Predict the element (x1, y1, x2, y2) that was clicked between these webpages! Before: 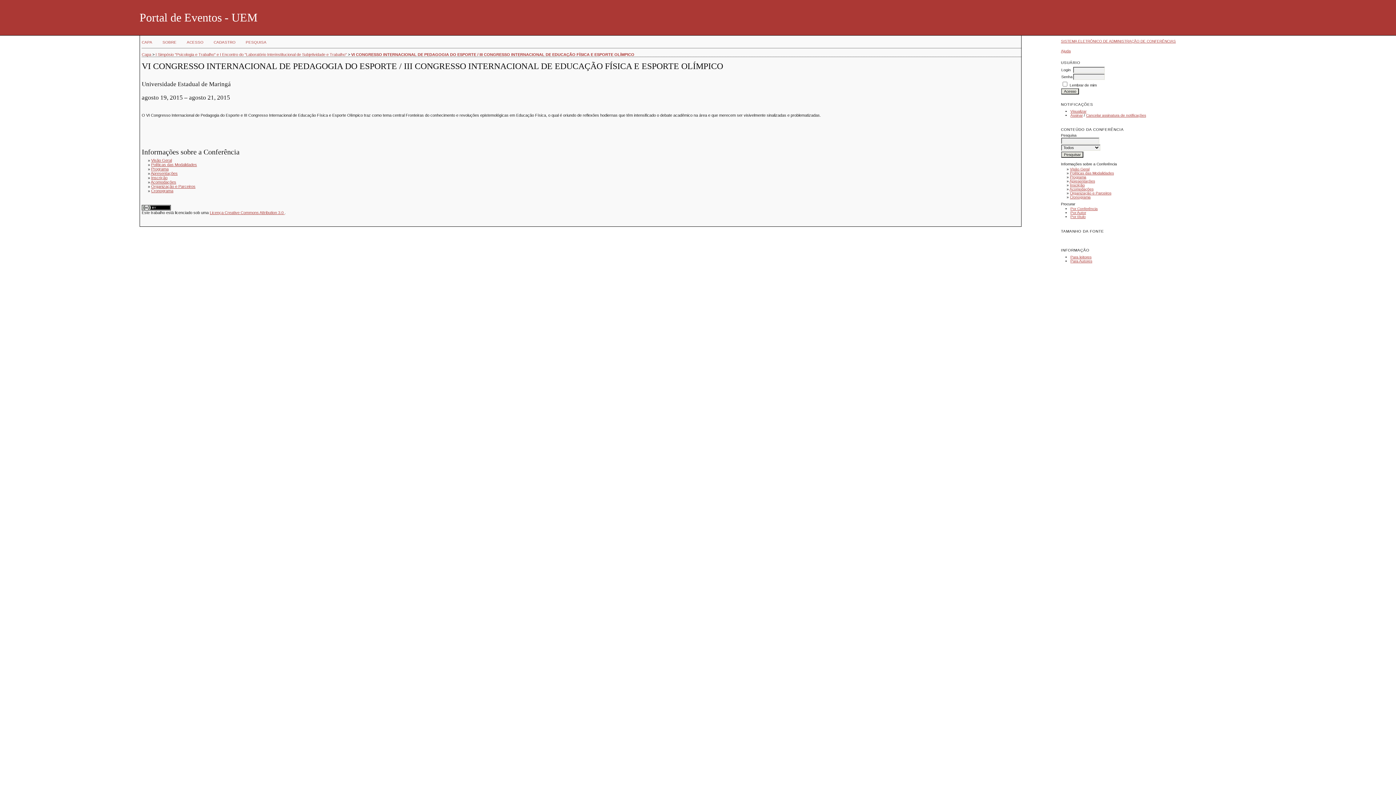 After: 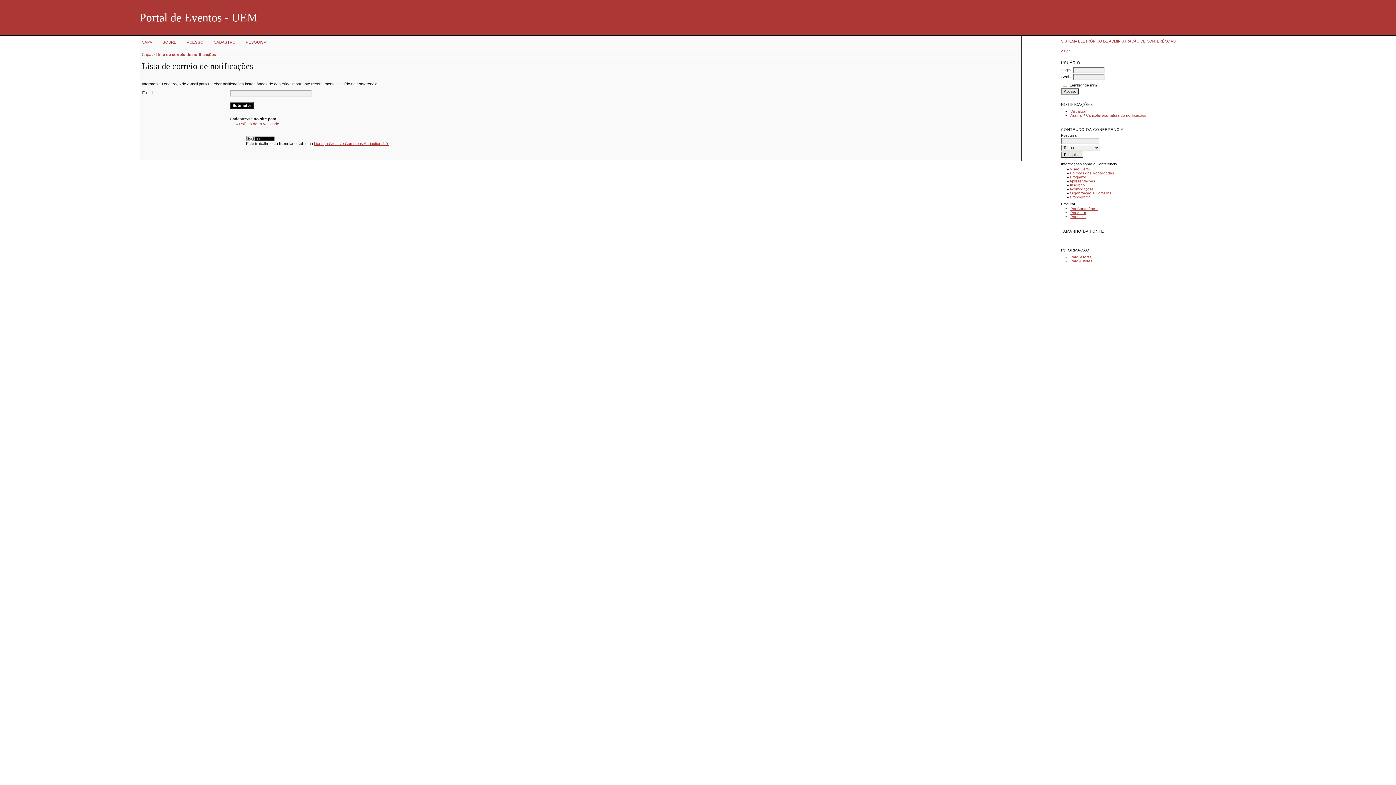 Action: bbox: (1070, 113, 1083, 117) label: Assinar